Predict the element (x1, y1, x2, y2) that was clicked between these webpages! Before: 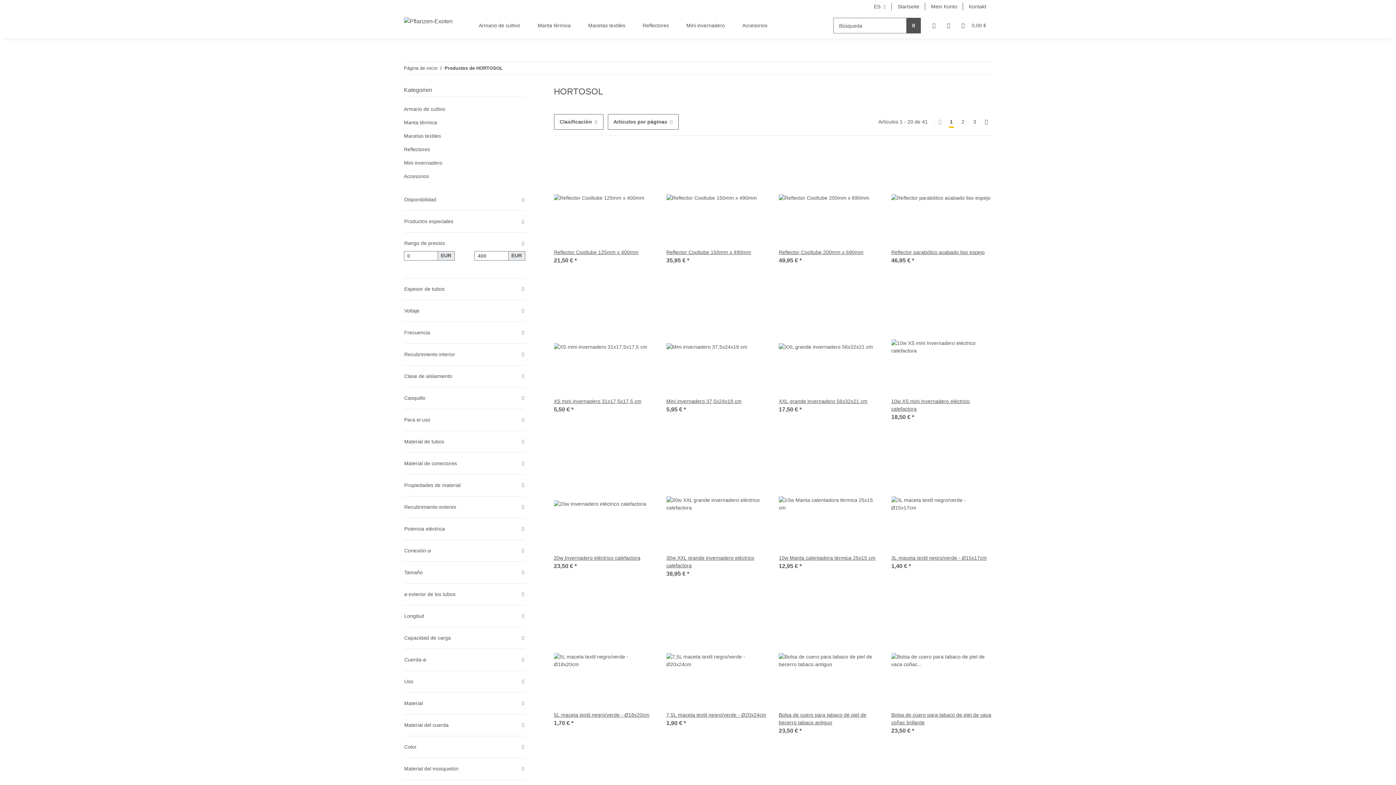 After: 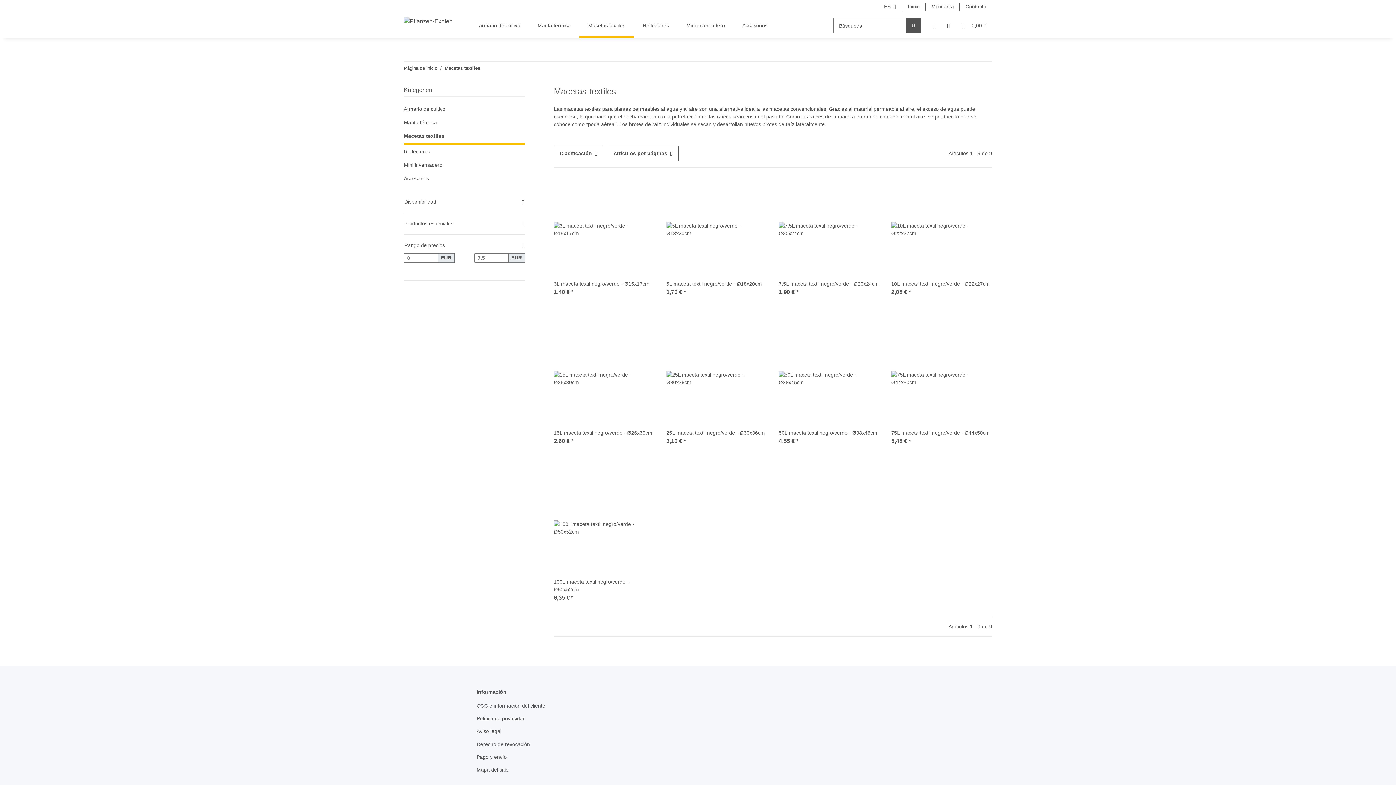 Action: label: Macetas textiles bbox: (404, 129, 524, 142)